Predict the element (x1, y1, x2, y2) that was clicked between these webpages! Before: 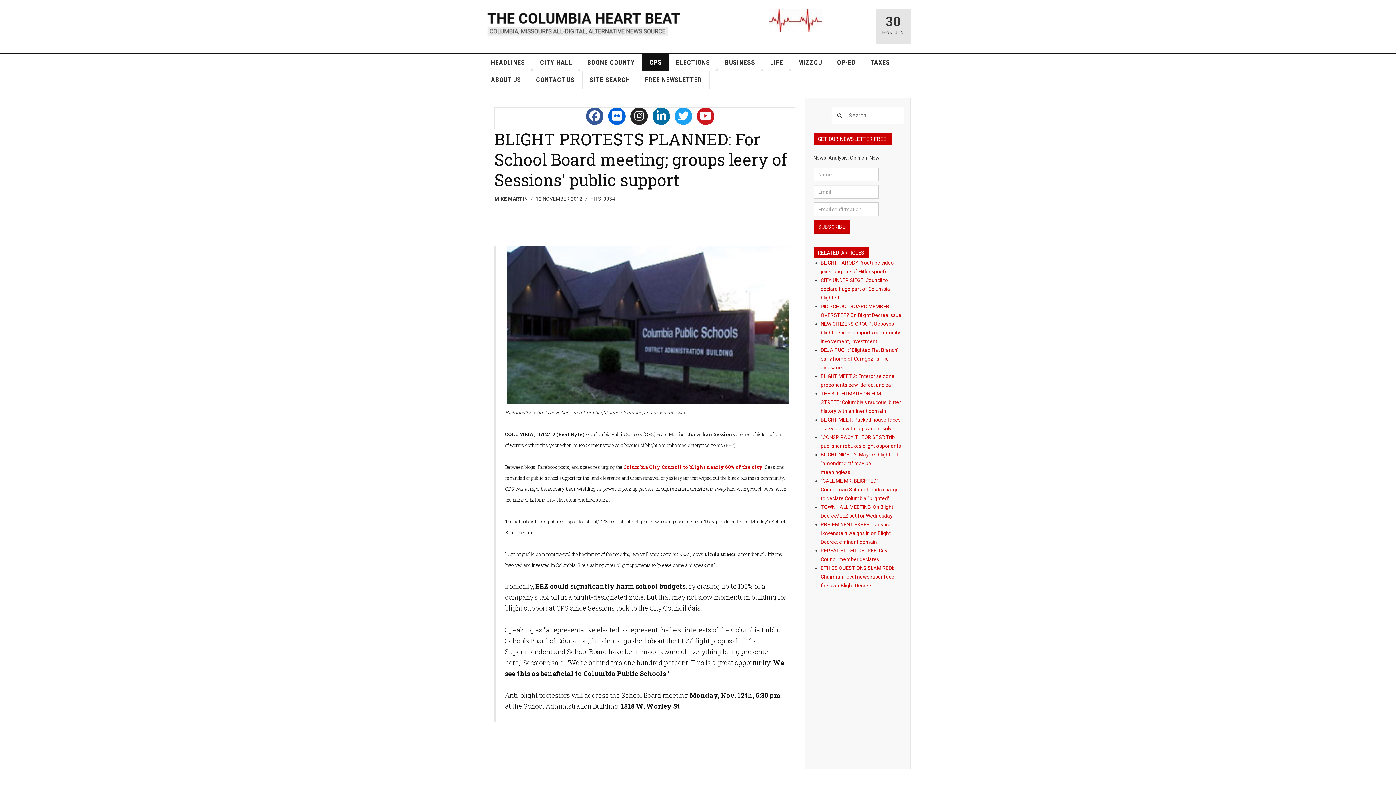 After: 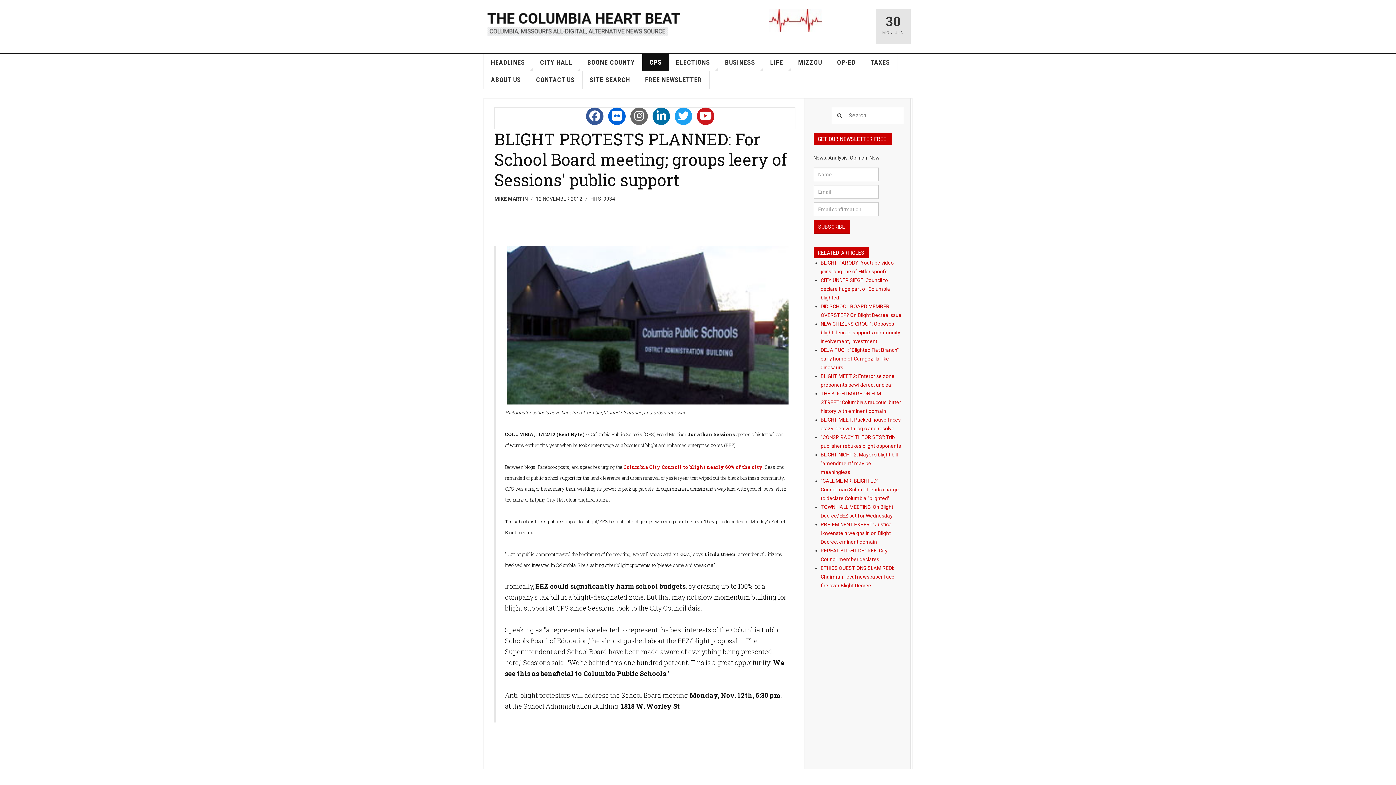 Action: bbox: (630, 107, 648, 125)